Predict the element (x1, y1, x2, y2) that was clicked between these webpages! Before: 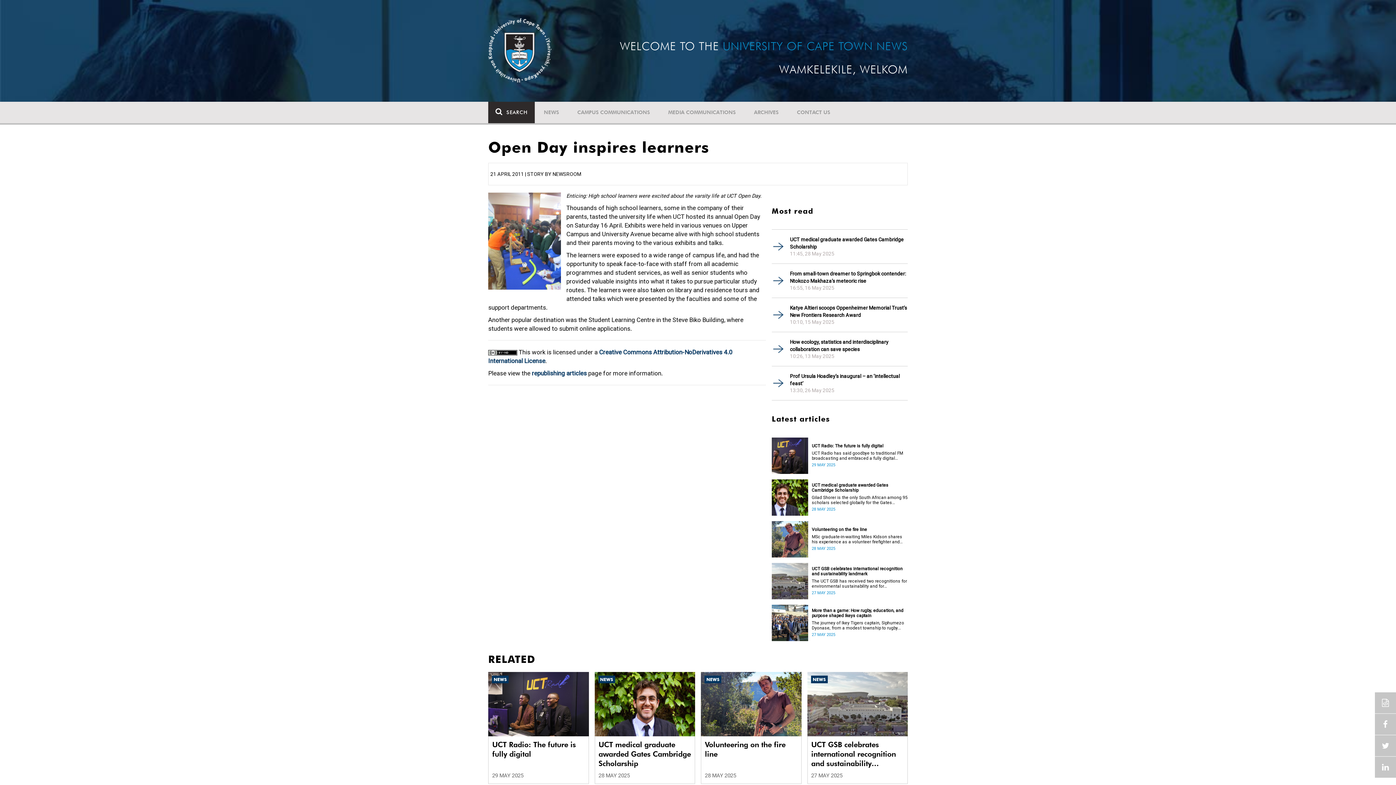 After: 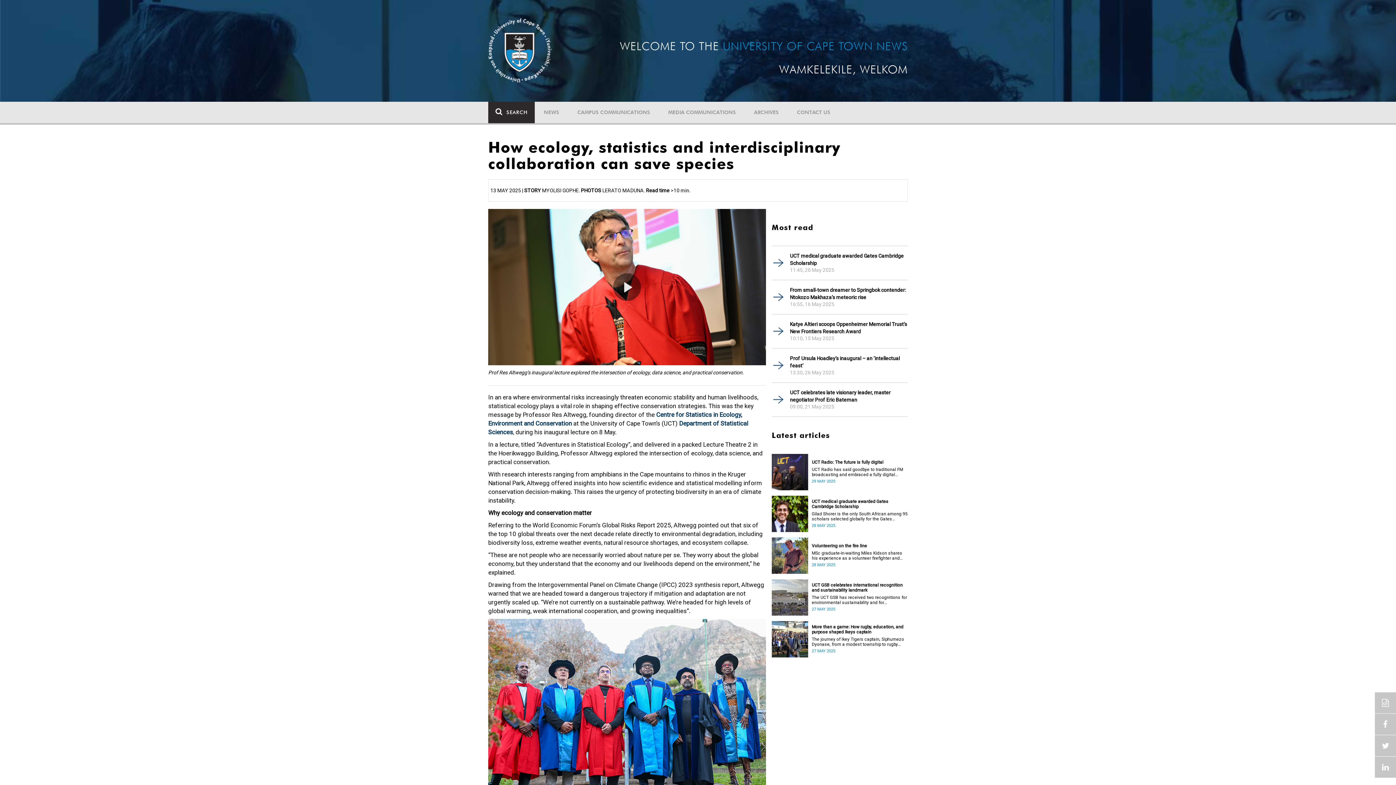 Action: bbox: (790, 338, 908, 352) label: How ecology, statistics and interdisciplinary collaboration can save species